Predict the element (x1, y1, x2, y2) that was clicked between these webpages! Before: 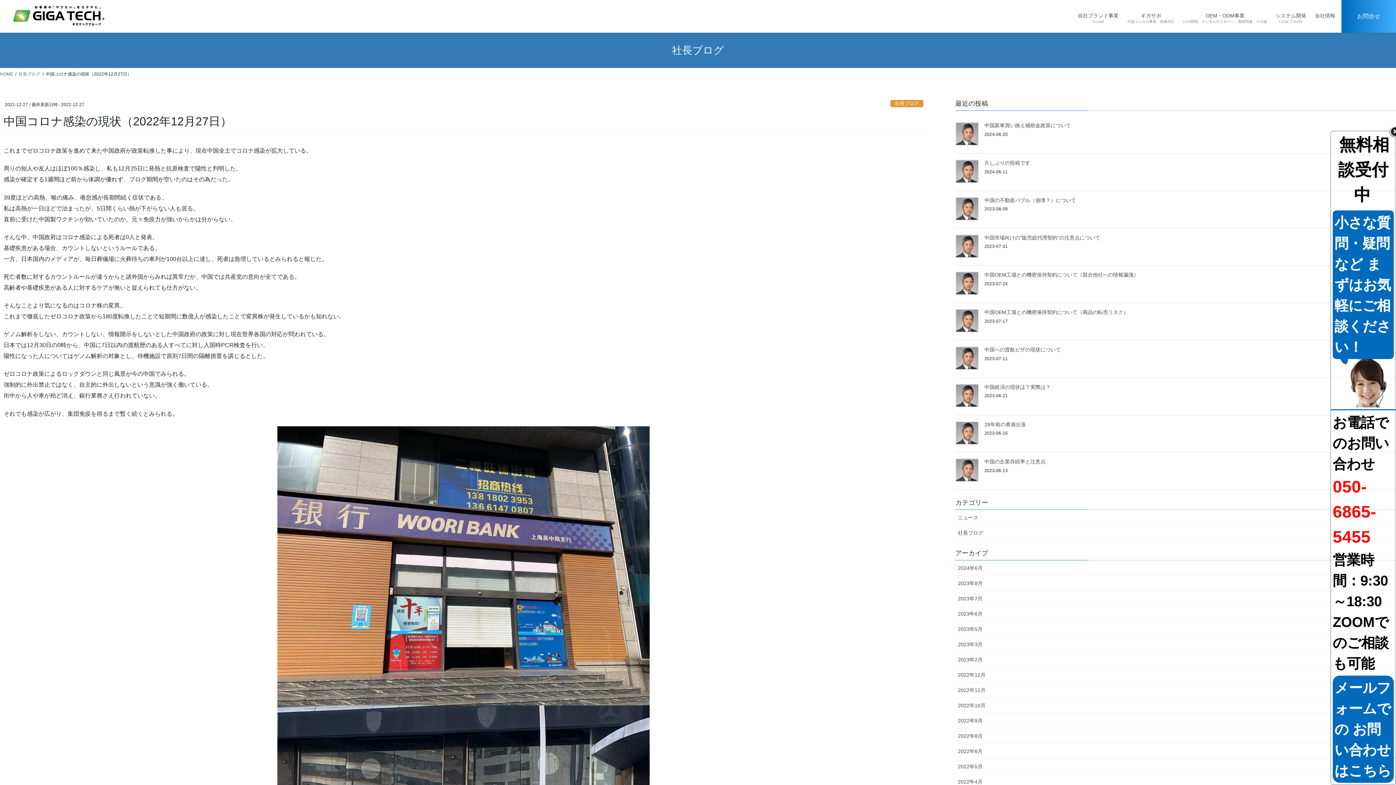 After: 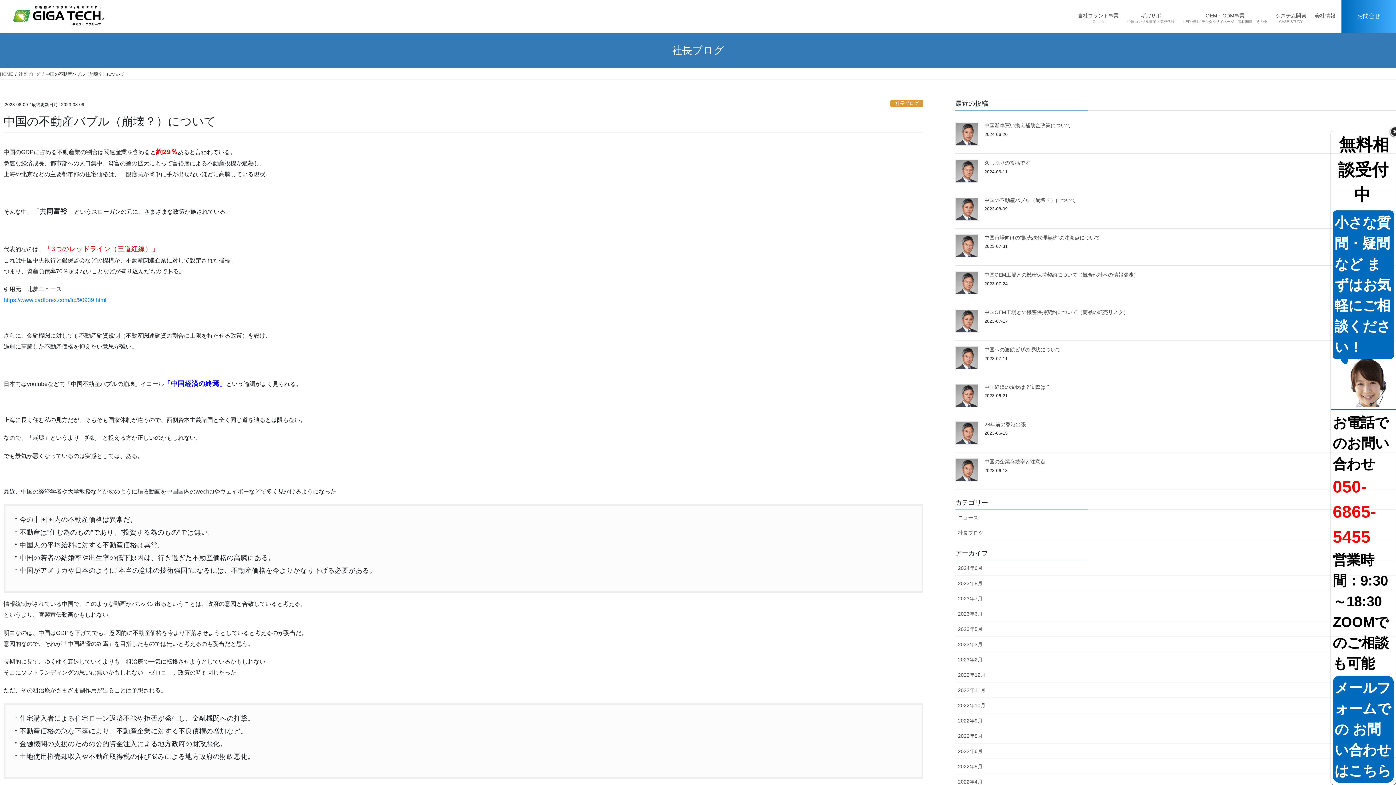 Action: bbox: (984, 197, 1076, 203) label: 中国の不動産バブル（崩壊？）について